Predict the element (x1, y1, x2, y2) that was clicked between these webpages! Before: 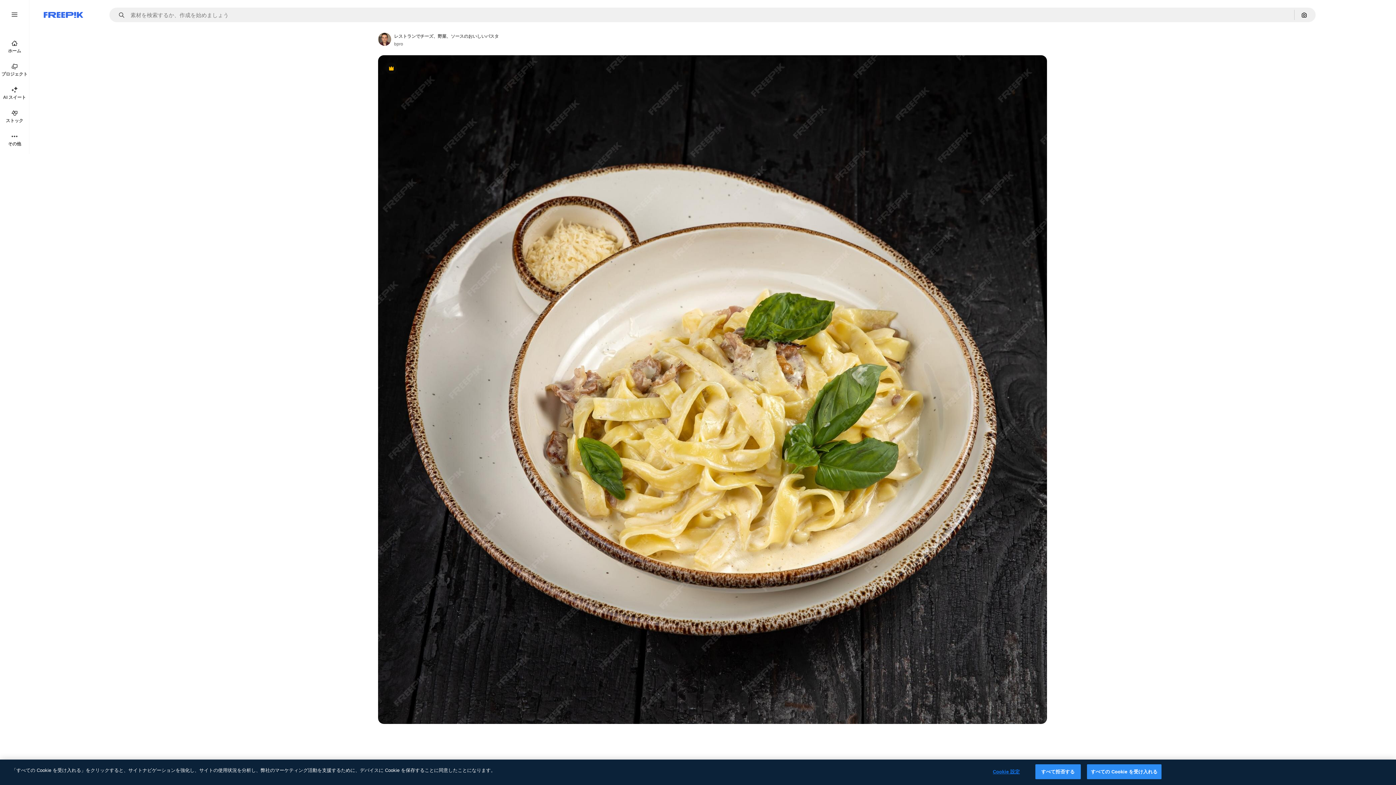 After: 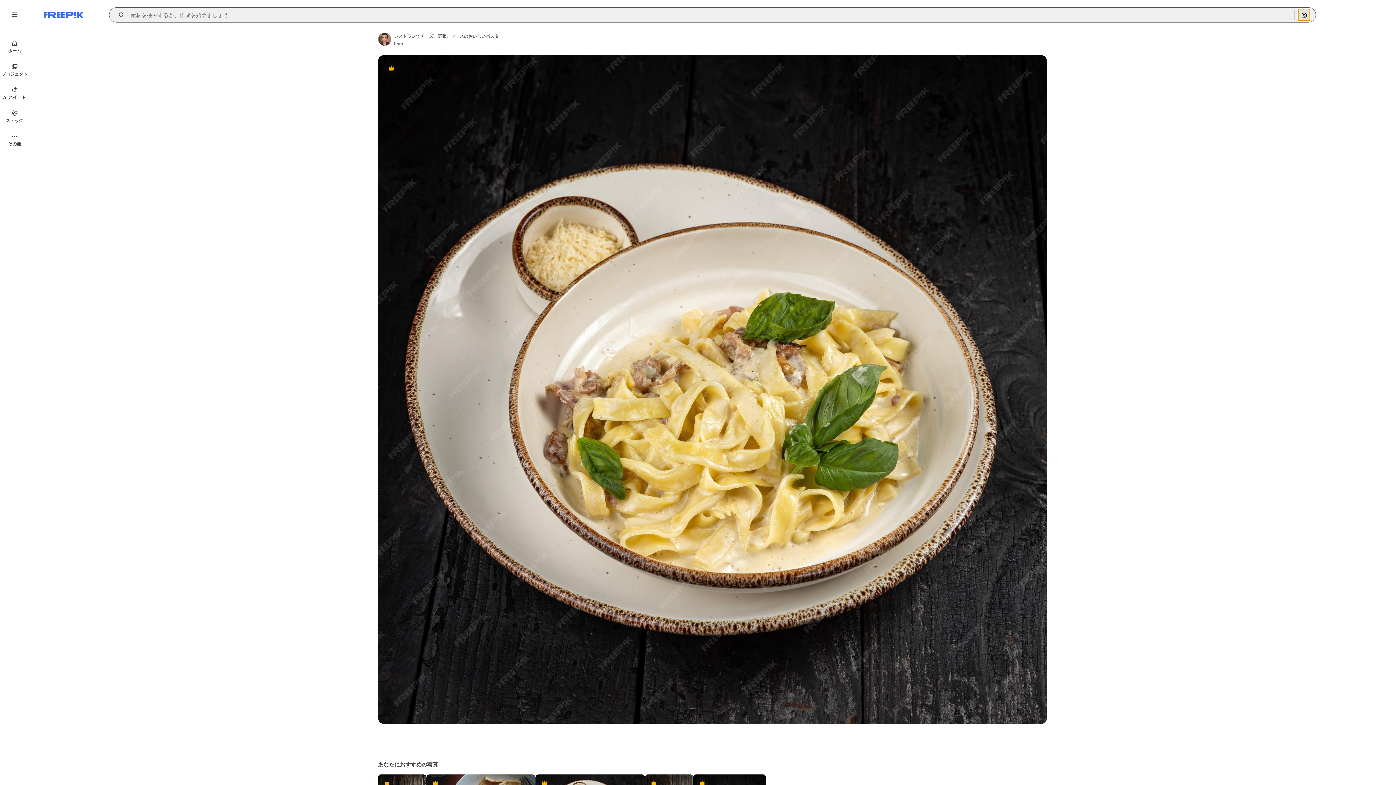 Action: label: 画像で検索 bbox: (1298, 9, 1310, 20)